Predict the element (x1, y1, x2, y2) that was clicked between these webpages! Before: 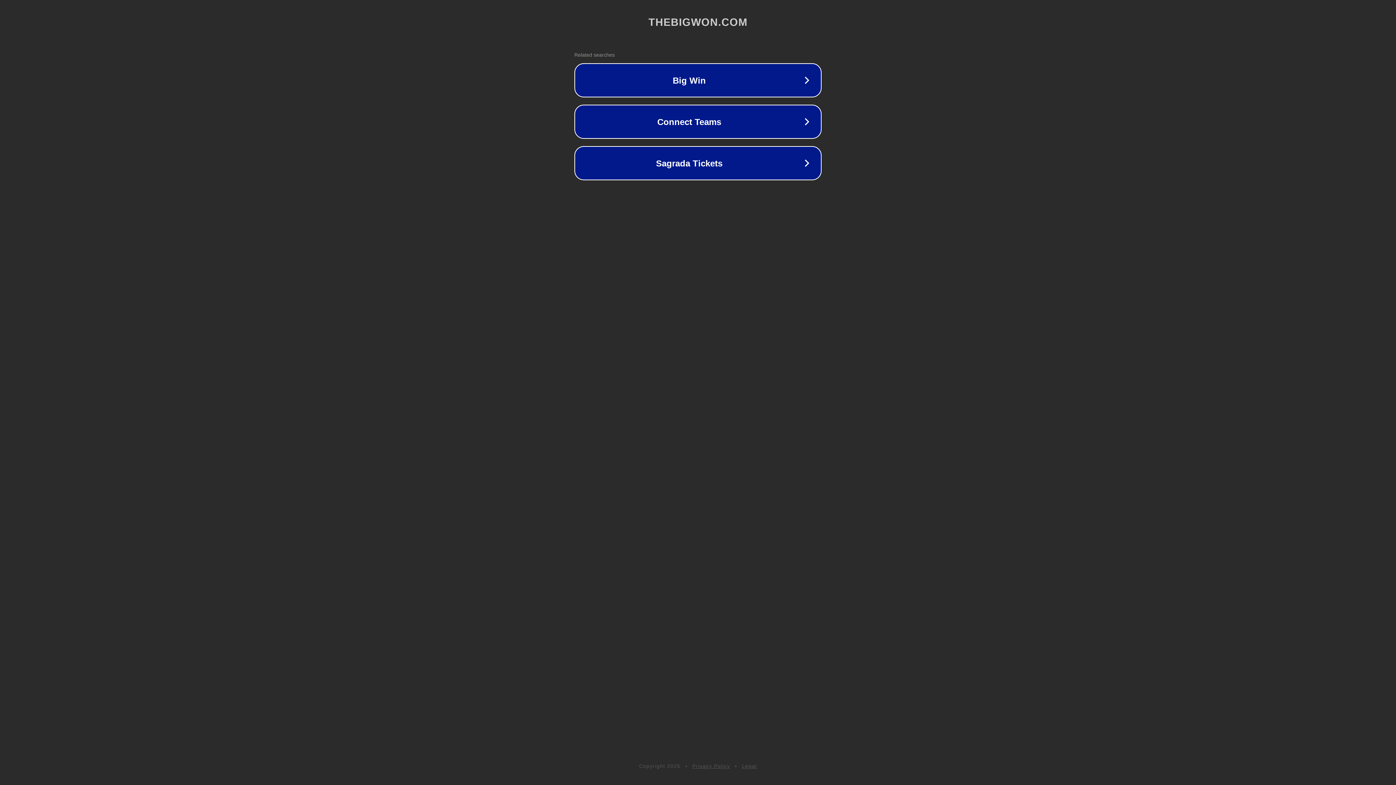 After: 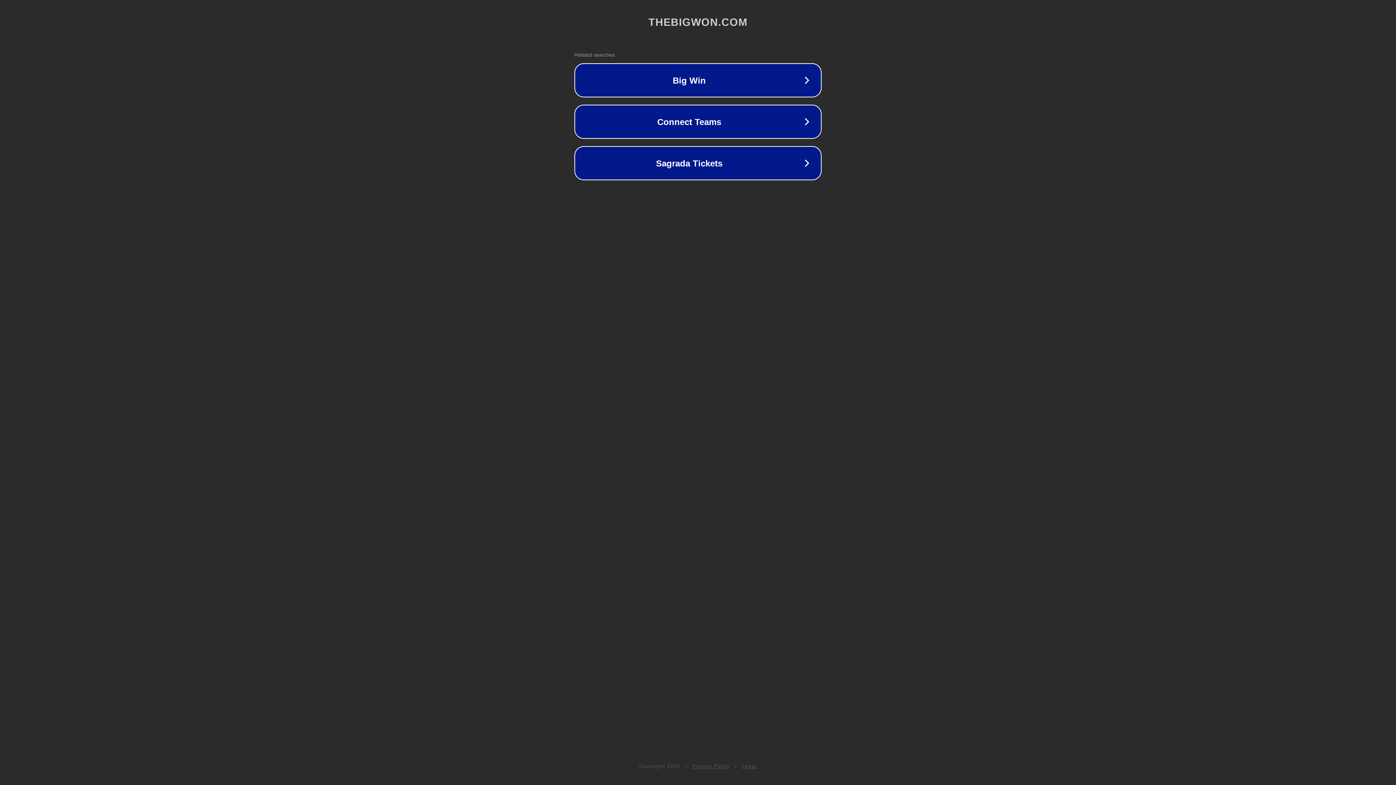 Action: bbox: (742, 763, 757, 769) label: Legal